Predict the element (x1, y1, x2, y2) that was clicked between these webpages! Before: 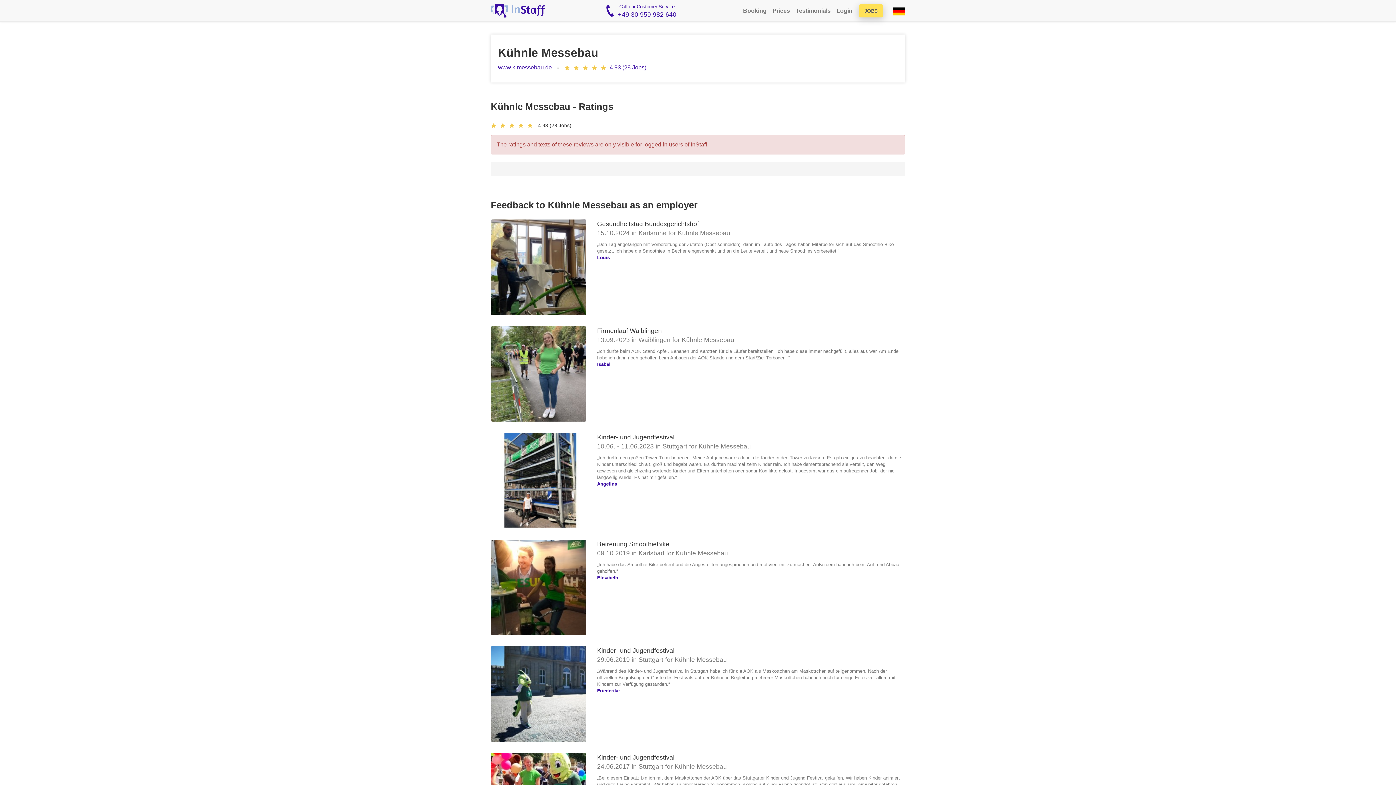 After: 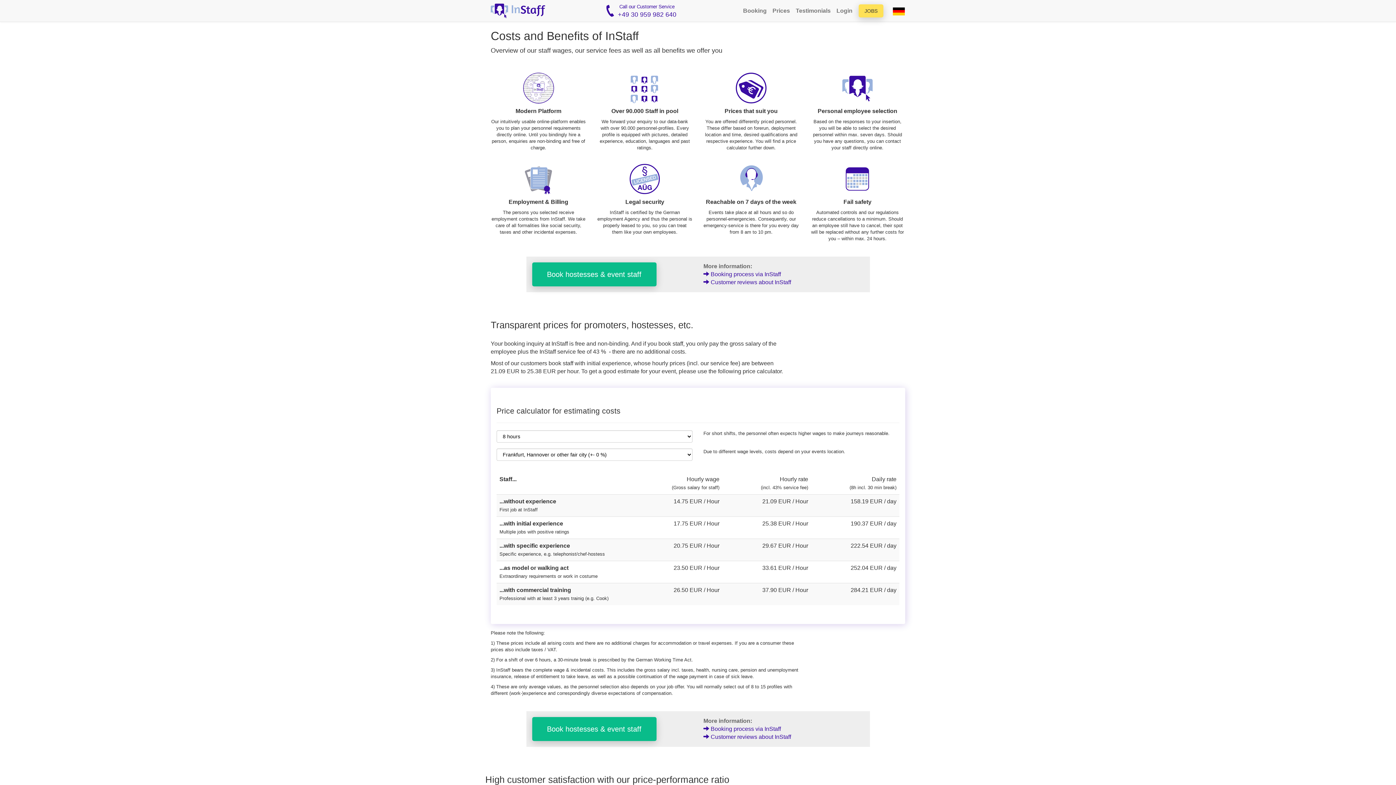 Action: label: Prices bbox: (769, 1, 793, 20)